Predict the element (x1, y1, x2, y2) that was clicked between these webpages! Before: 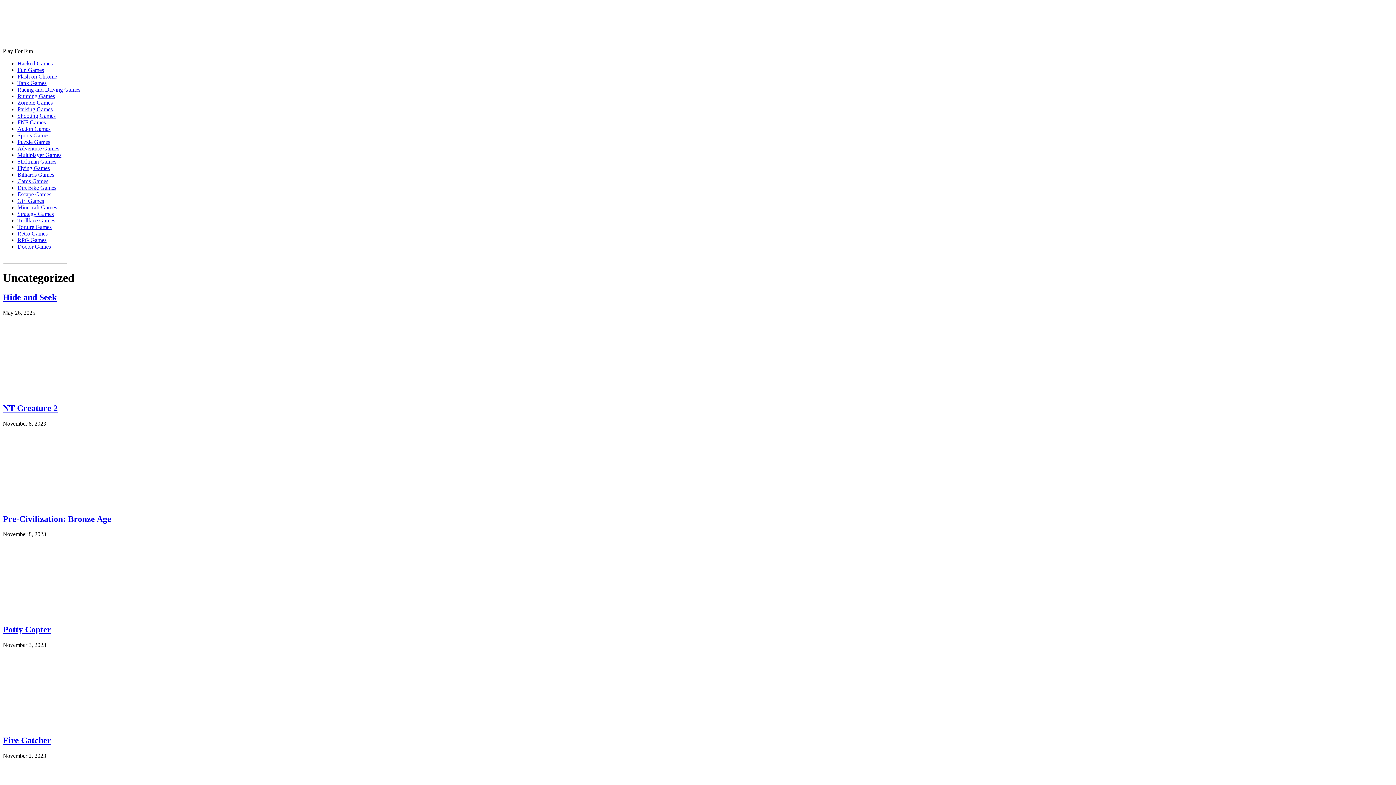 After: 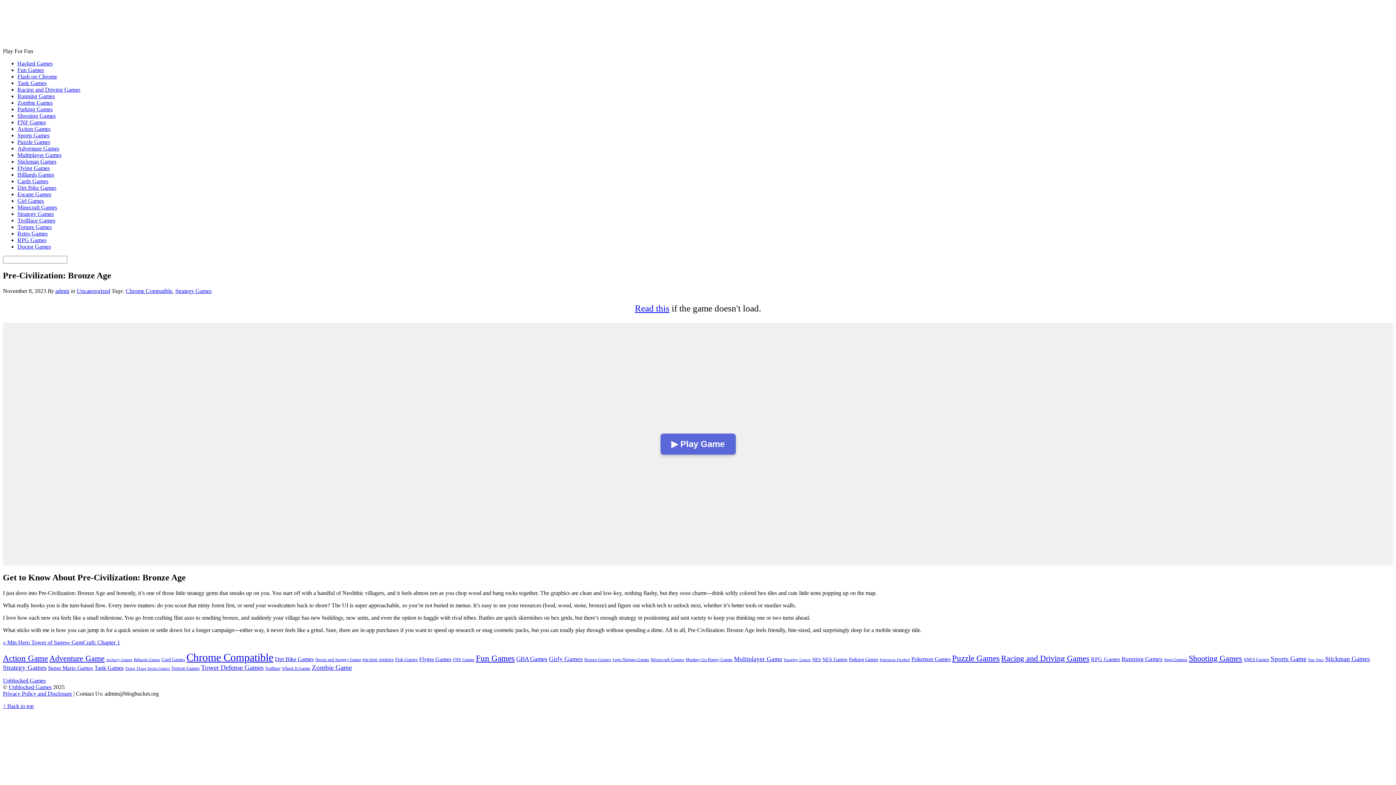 Action: bbox: (17, 611, 108, 617)